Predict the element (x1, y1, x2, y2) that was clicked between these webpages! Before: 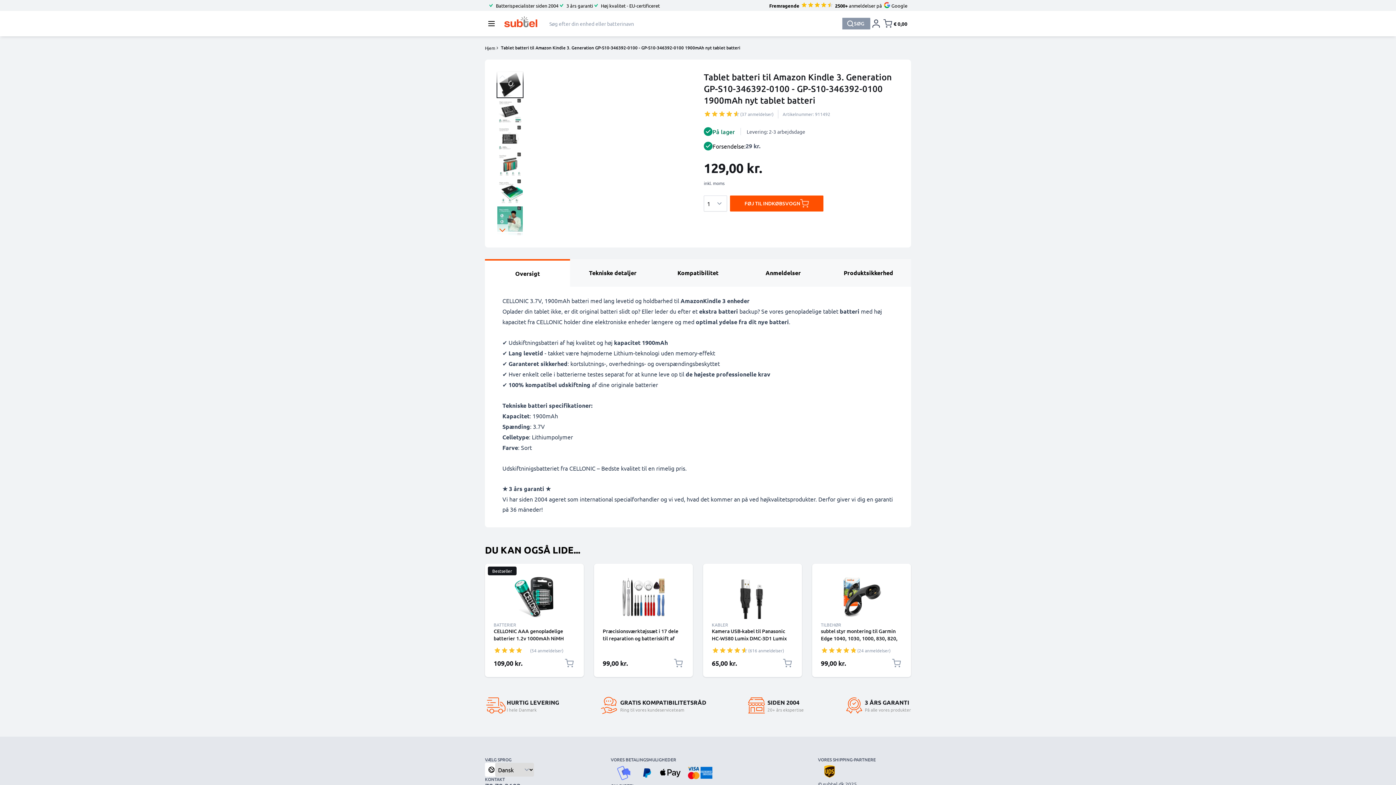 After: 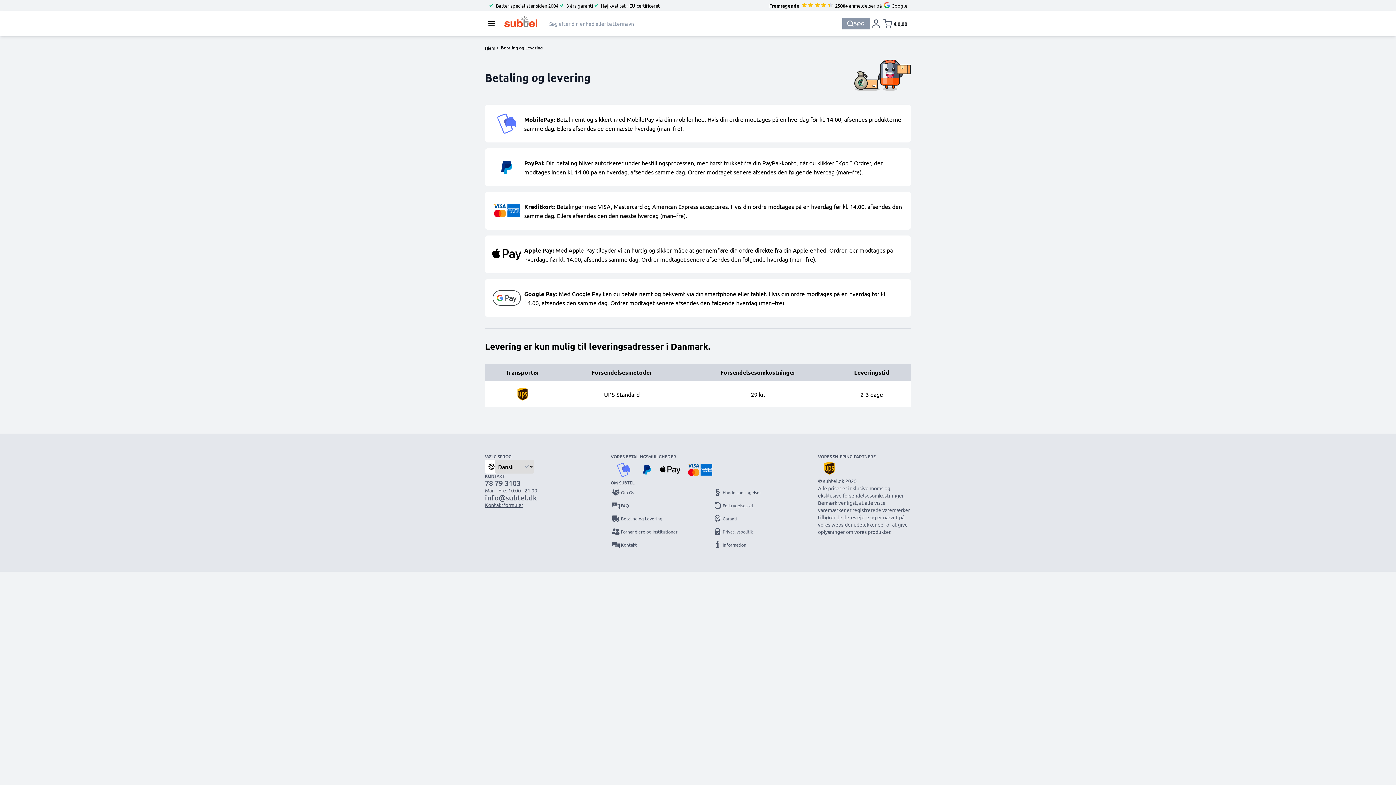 Action: bbox: (683, 764, 716, 782)